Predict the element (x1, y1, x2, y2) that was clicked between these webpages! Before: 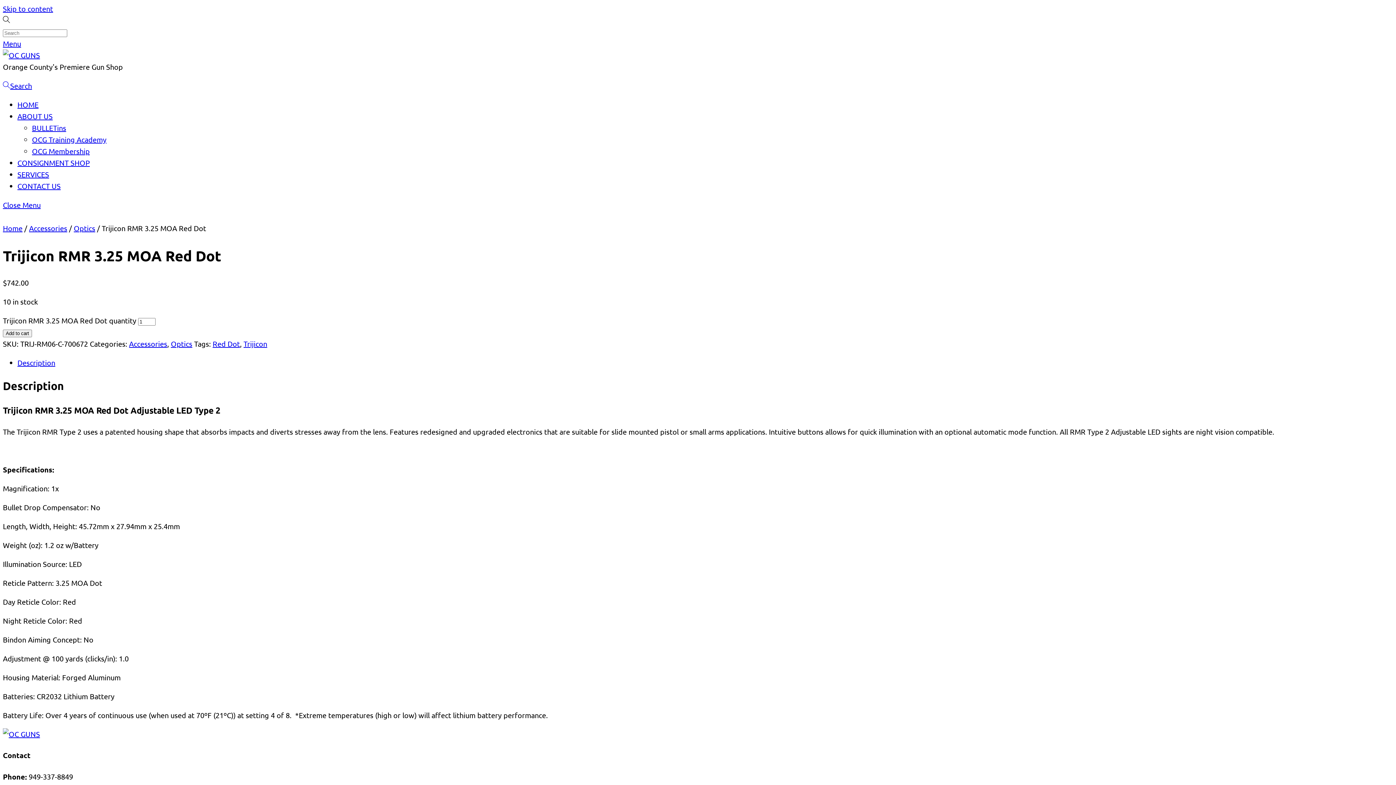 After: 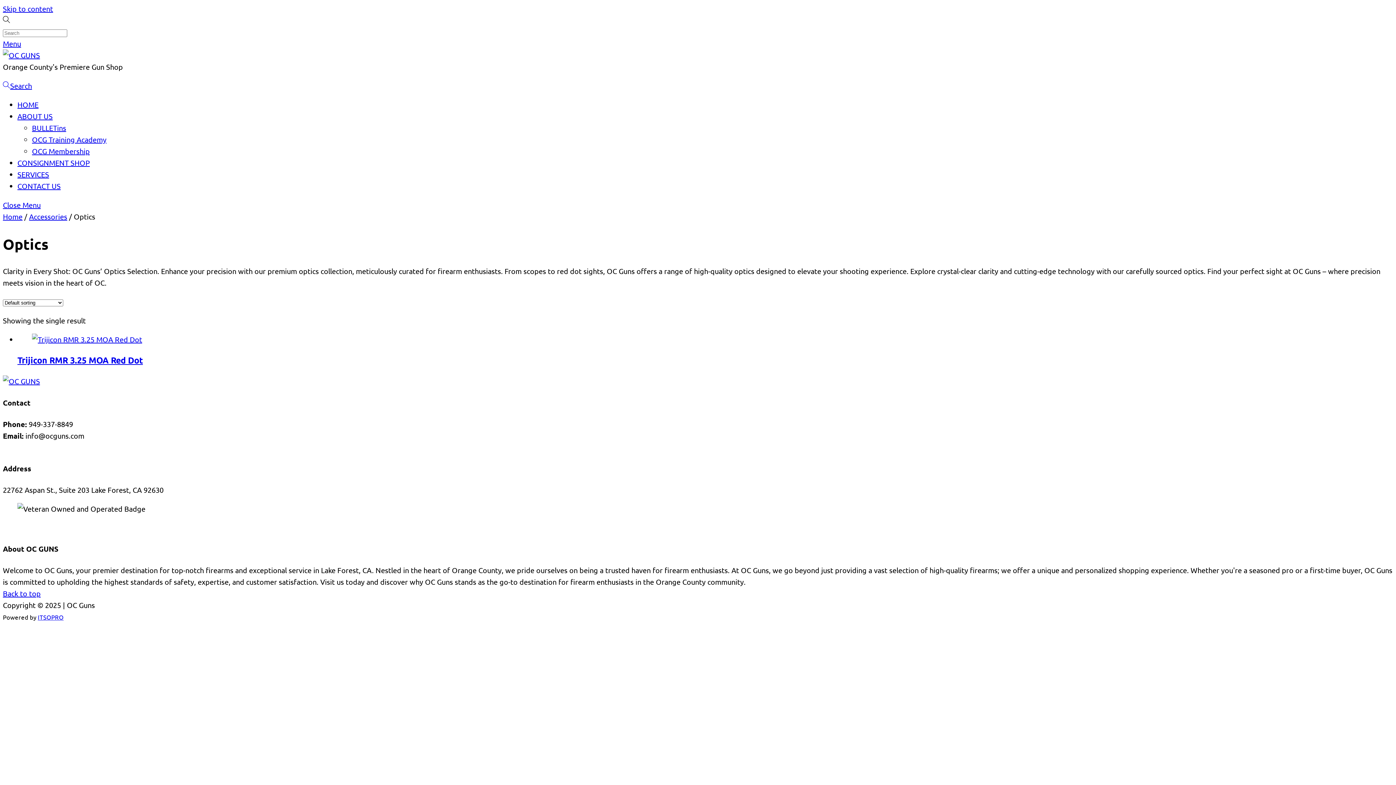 Action: label: Optics bbox: (73, 223, 95, 232)